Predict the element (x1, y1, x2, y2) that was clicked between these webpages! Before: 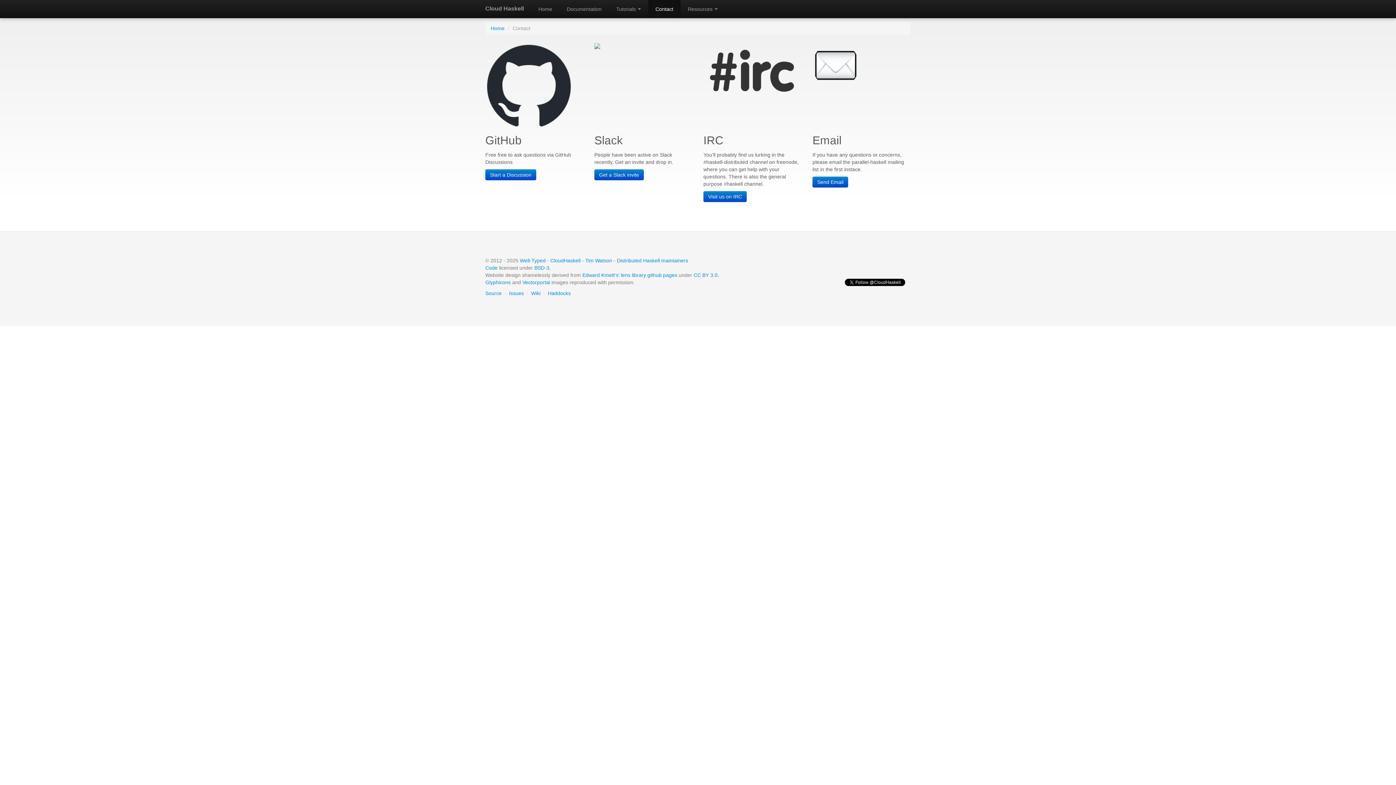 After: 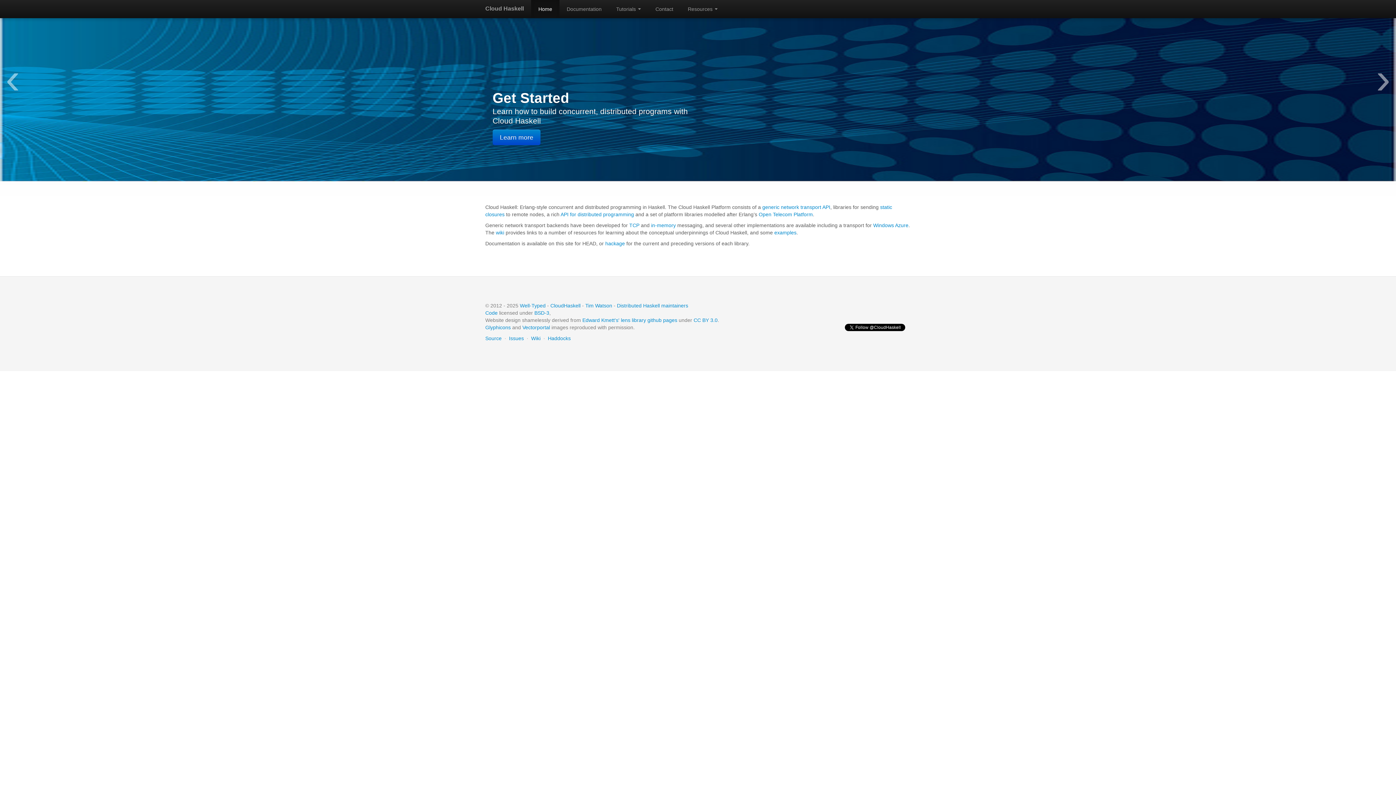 Action: bbox: (490, 25, 504, 31) label: Home